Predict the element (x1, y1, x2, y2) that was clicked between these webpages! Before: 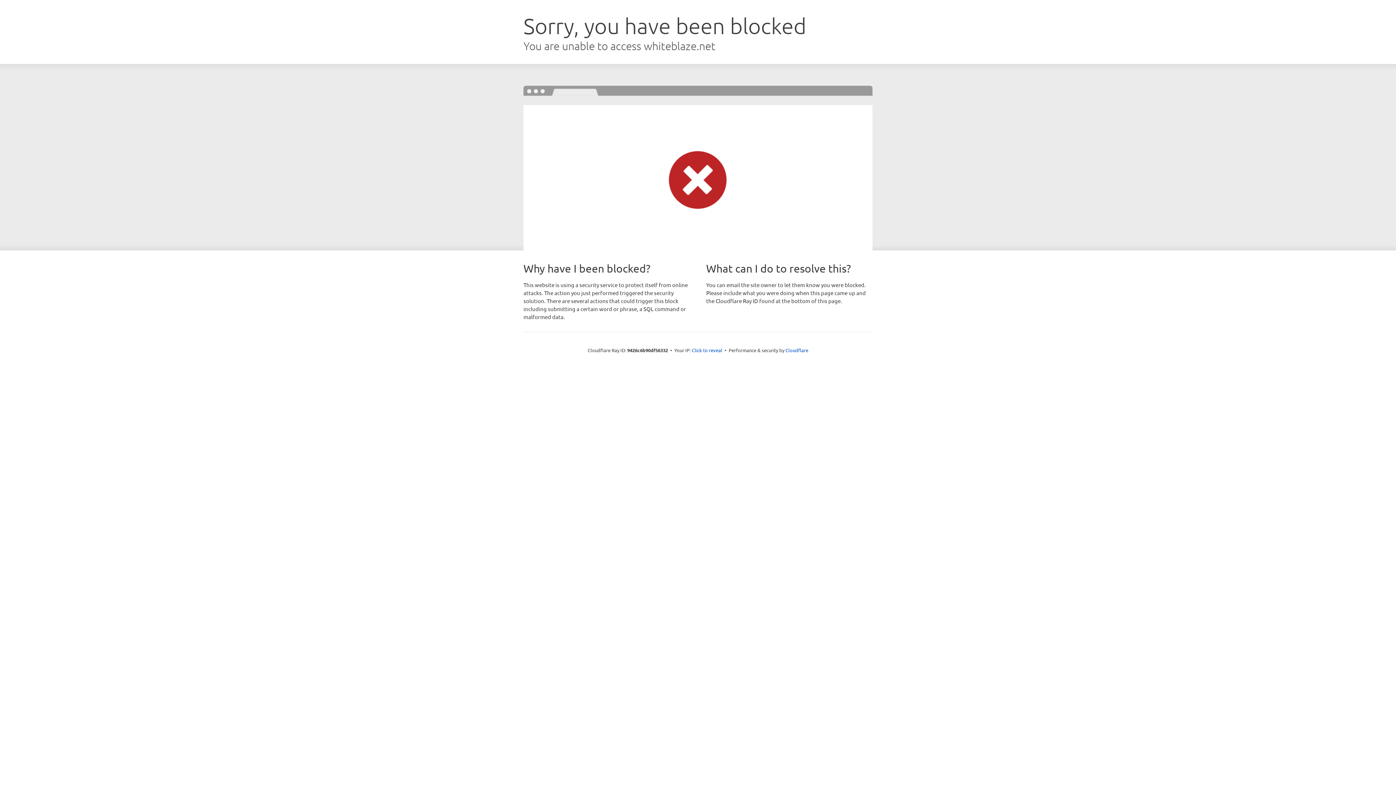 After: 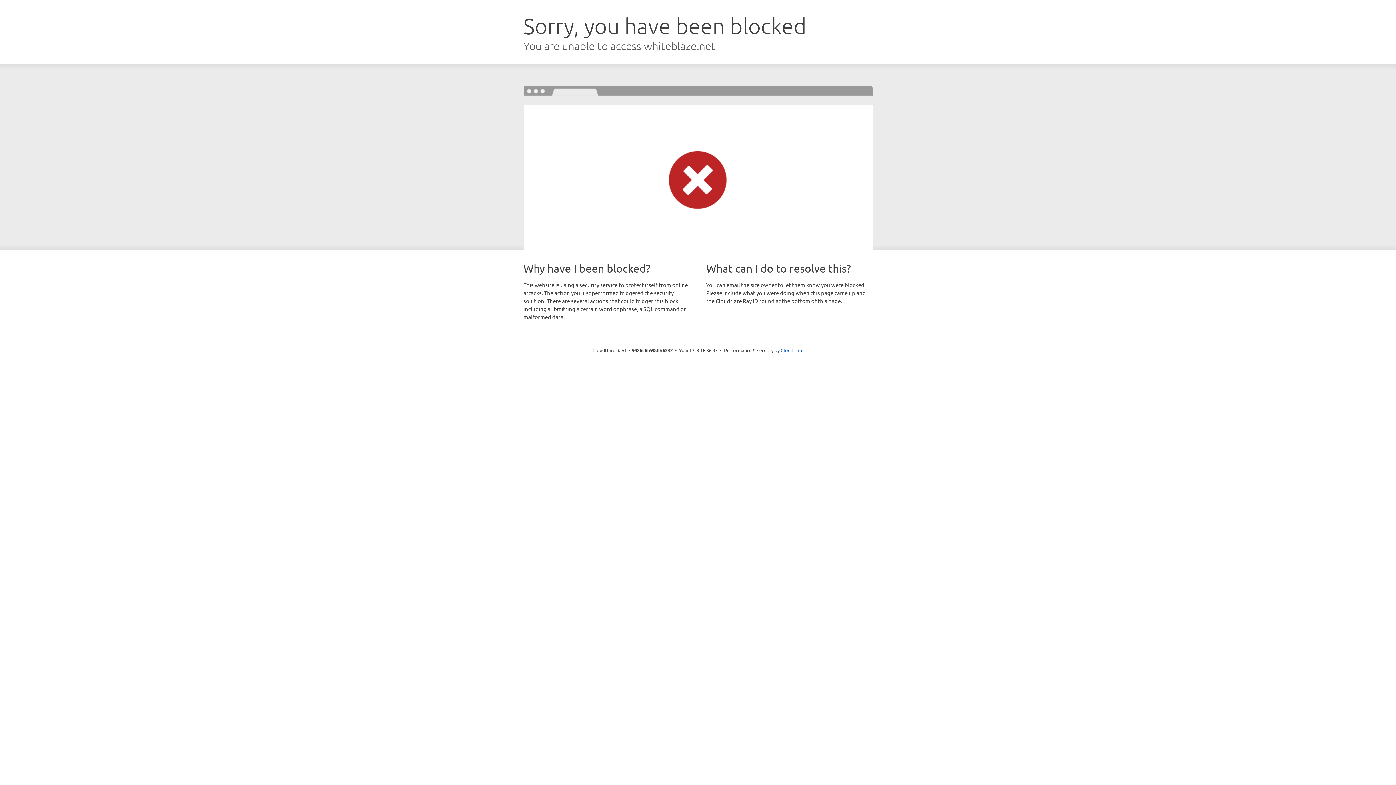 Action: bbox: (692, 346, 722, 353) label: Click to reveal